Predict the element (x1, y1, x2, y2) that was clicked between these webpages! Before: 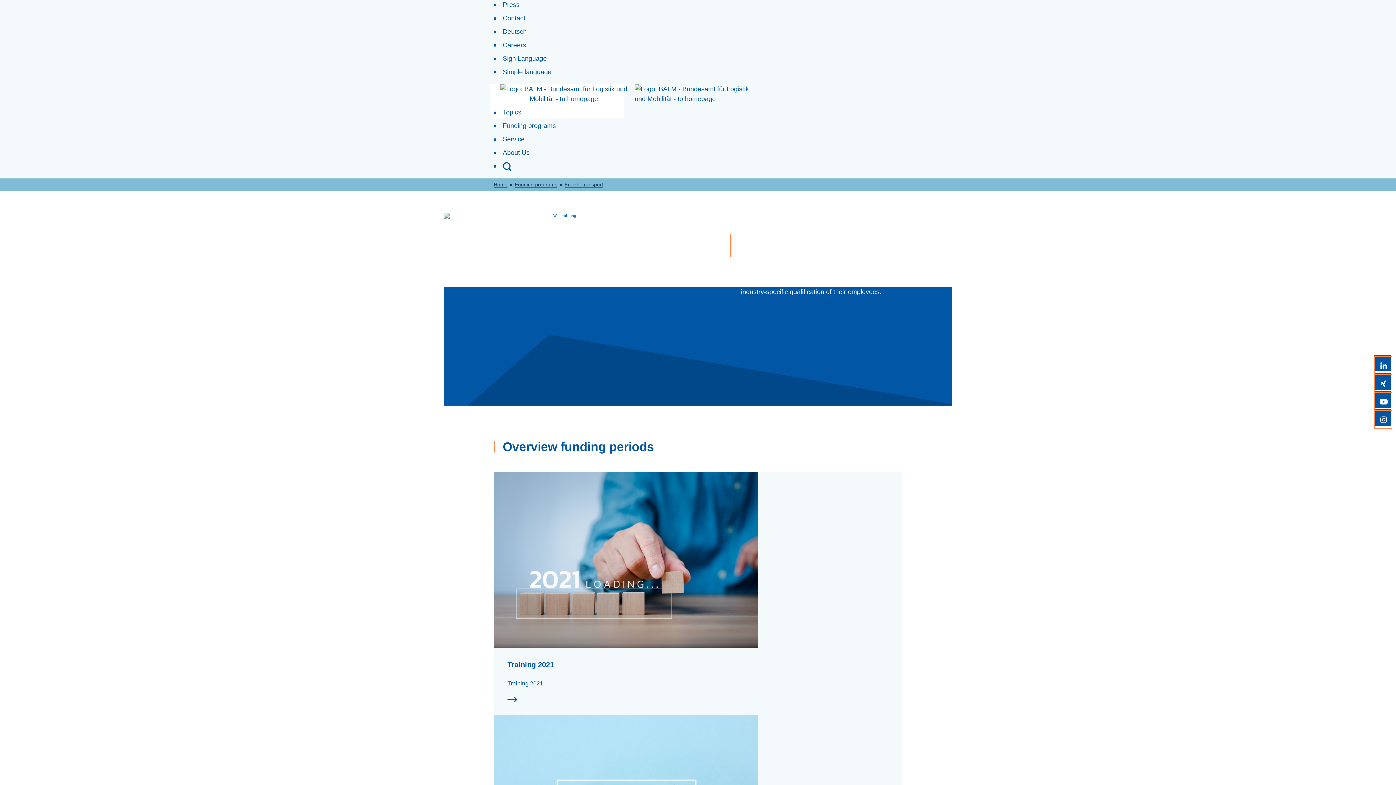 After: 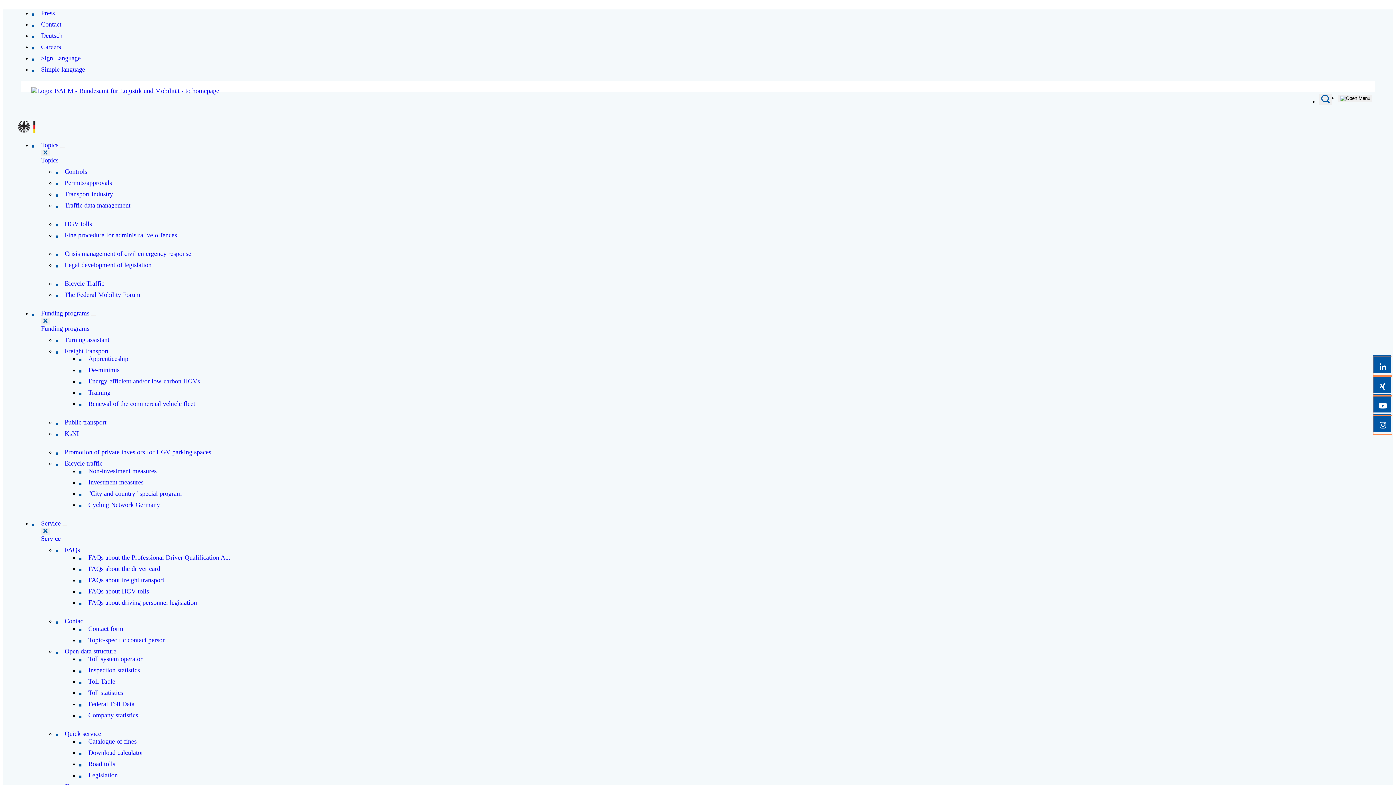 Action: label: About Us bbox: (502, 148, 529, 157)